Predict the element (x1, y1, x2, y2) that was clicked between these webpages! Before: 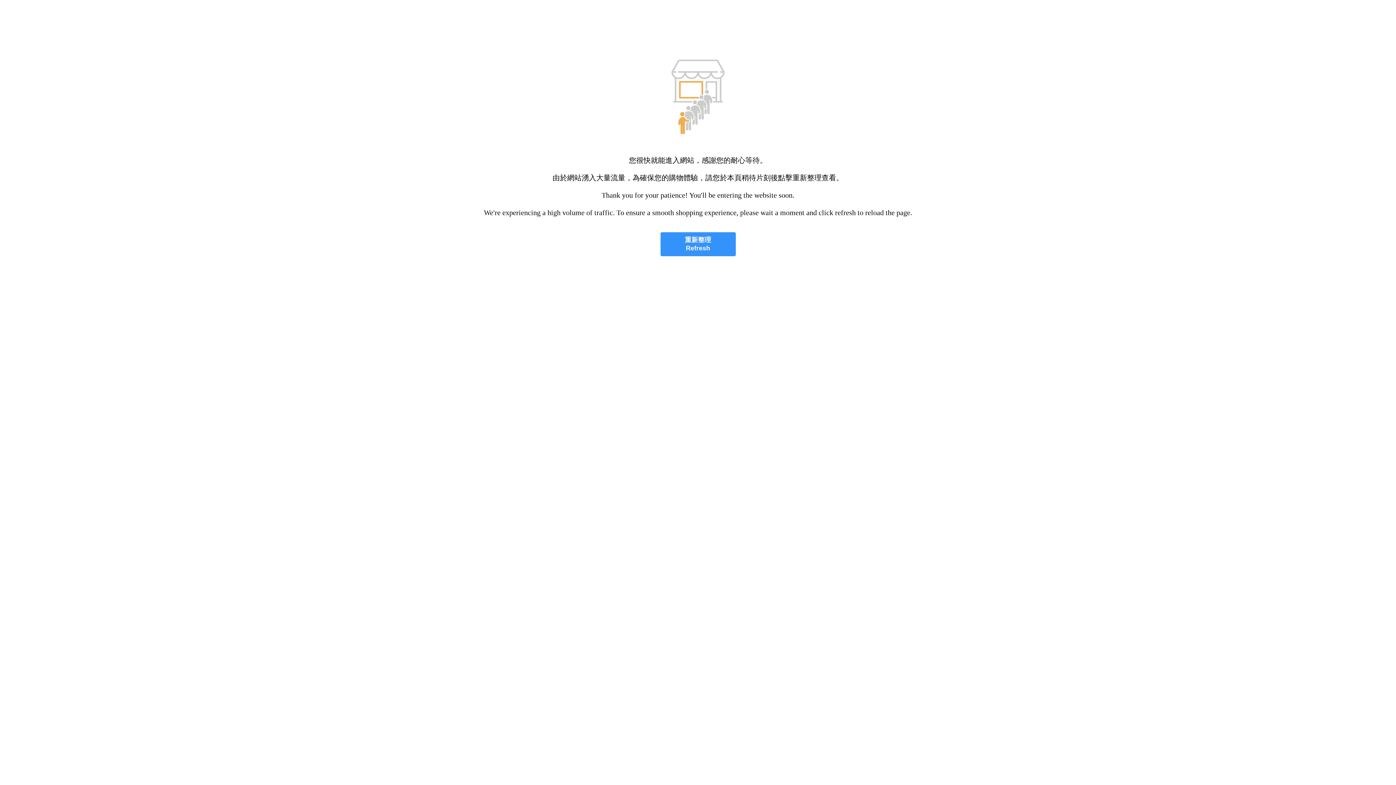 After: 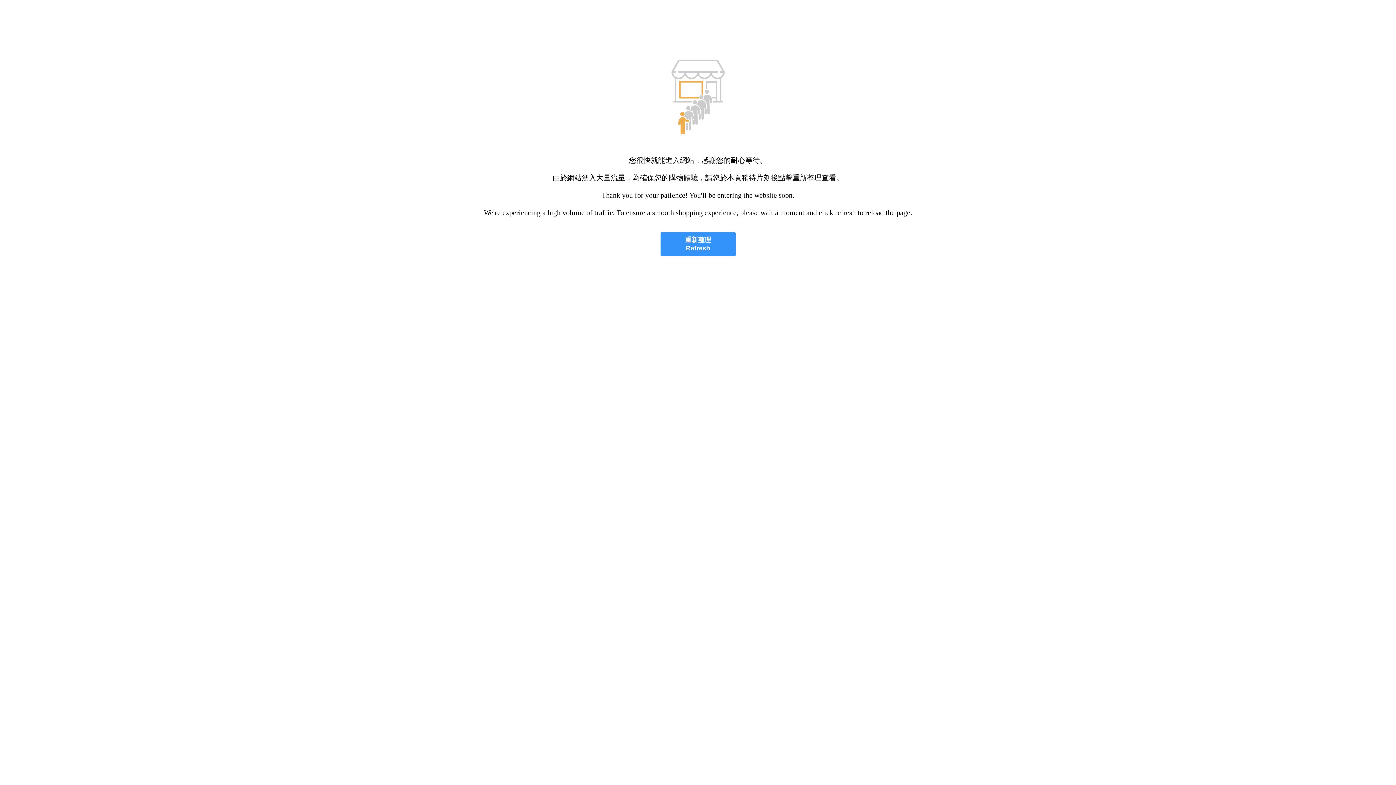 Action: label: 重新整理
Refresh bbox: (660, 232, 735, 256)